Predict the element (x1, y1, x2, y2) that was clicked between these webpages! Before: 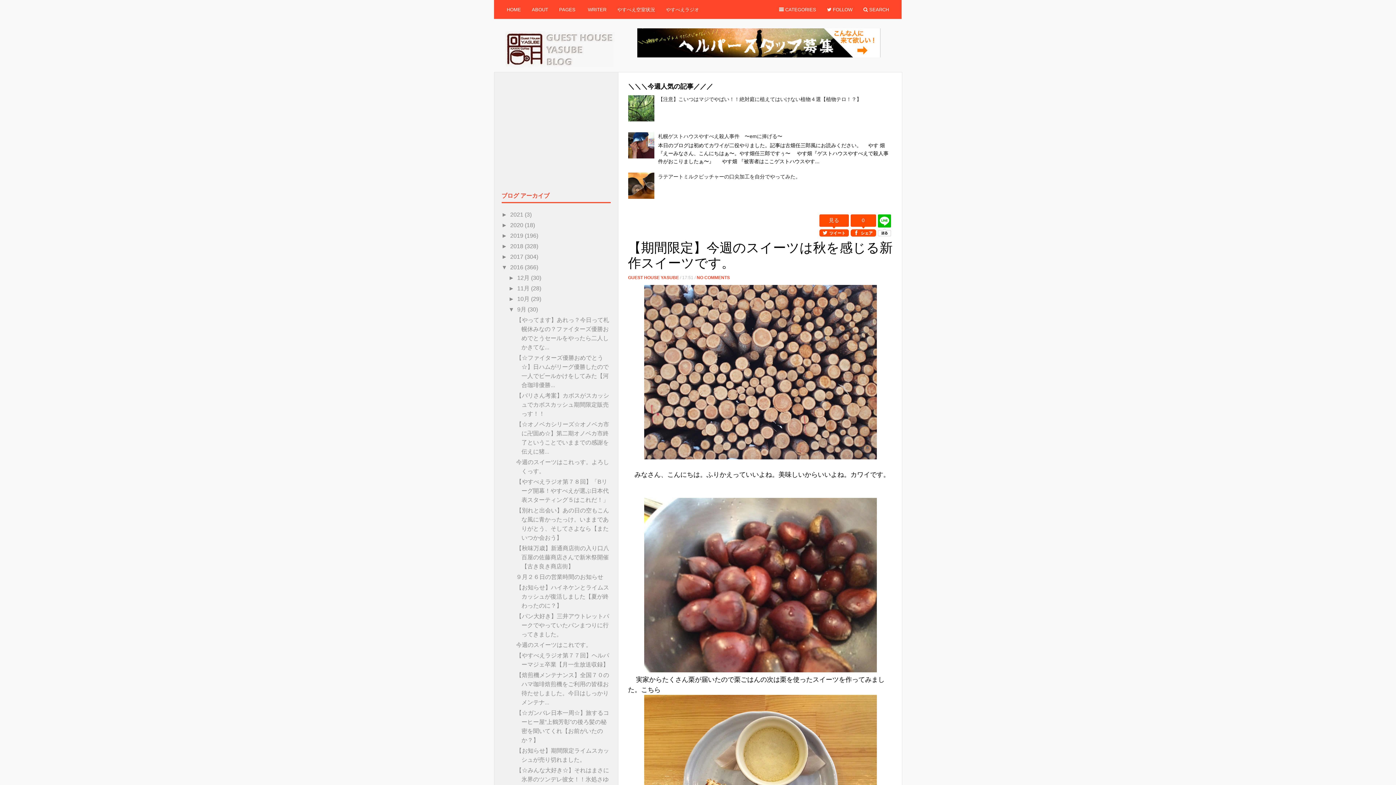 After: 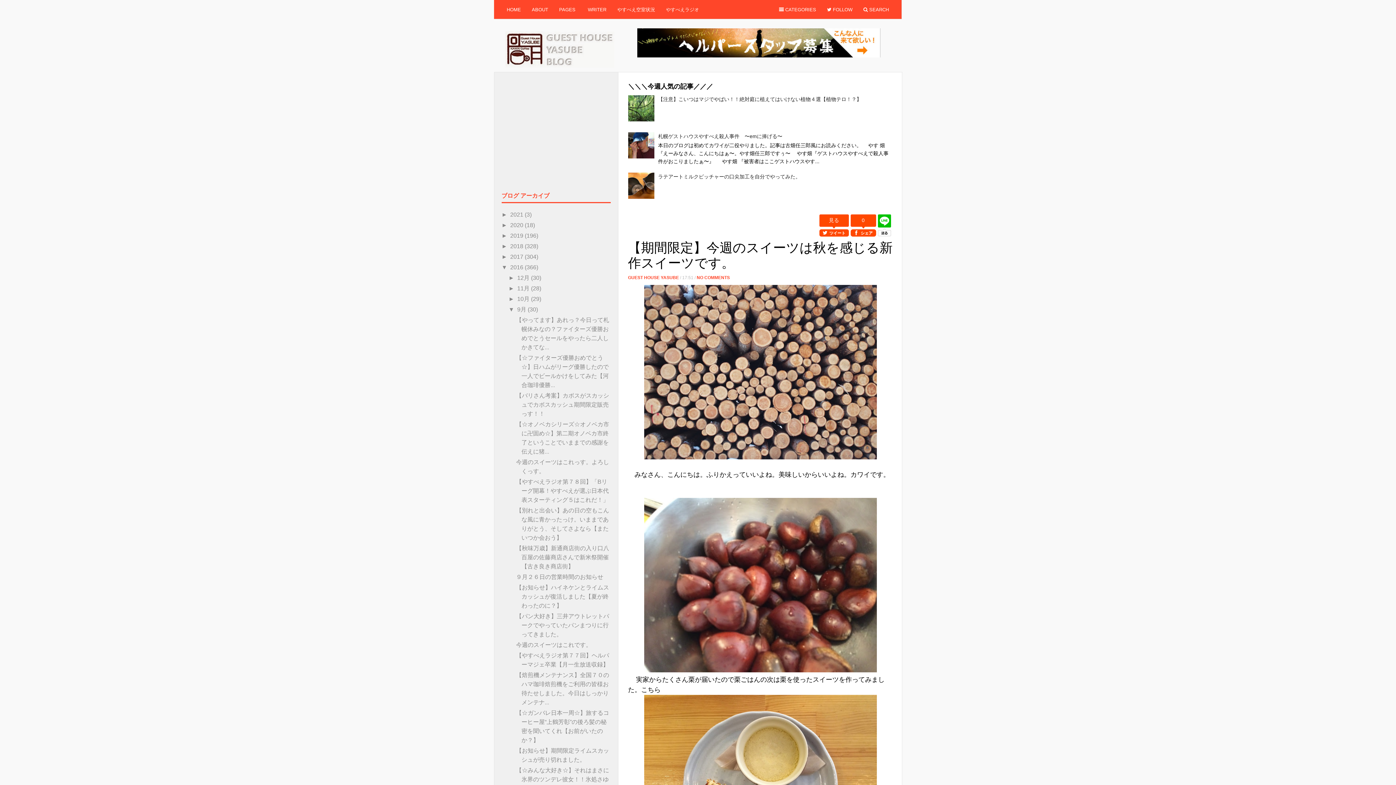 Action: bbox: (637, 52, 880, 58)